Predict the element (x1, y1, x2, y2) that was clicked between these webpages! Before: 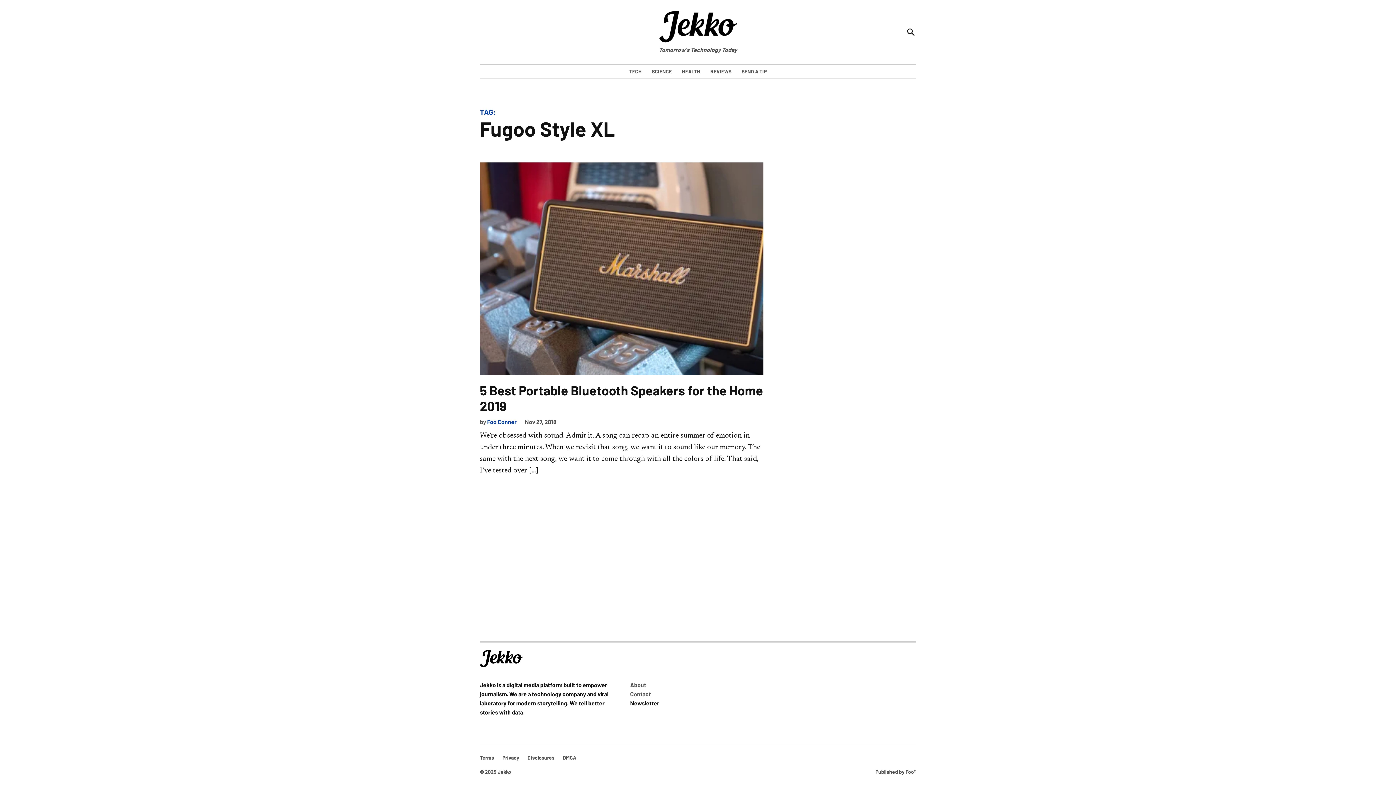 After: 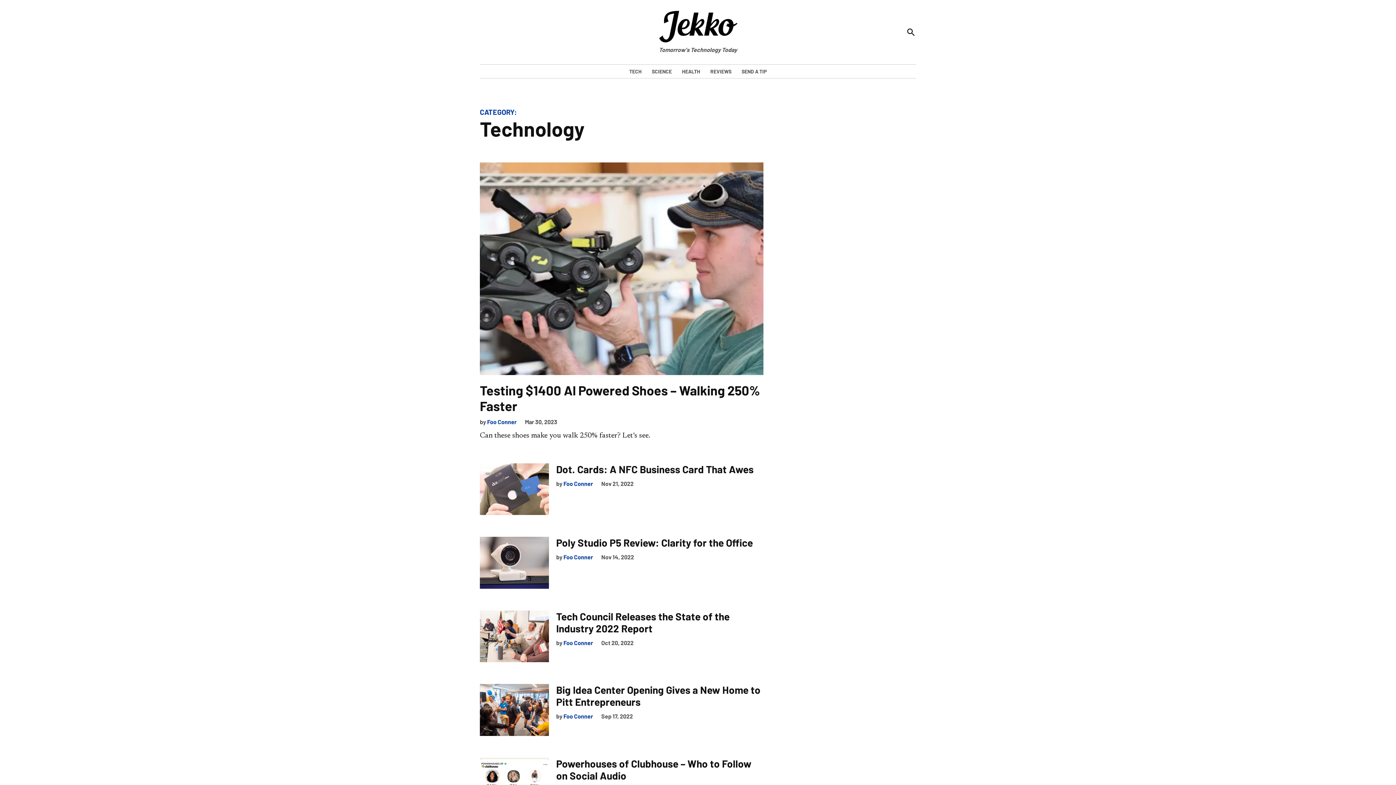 Action: bbox: (629, 66, 645, 76) label: TECH